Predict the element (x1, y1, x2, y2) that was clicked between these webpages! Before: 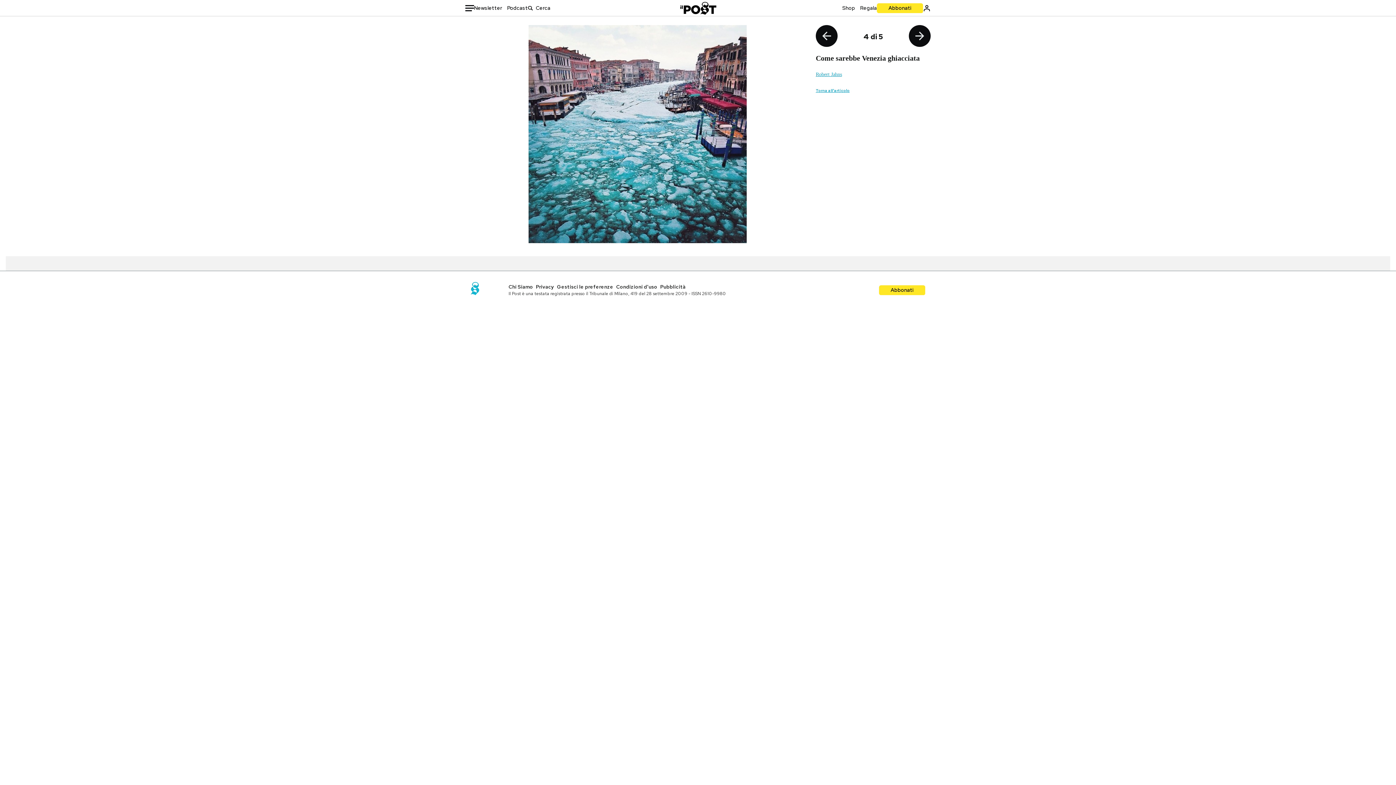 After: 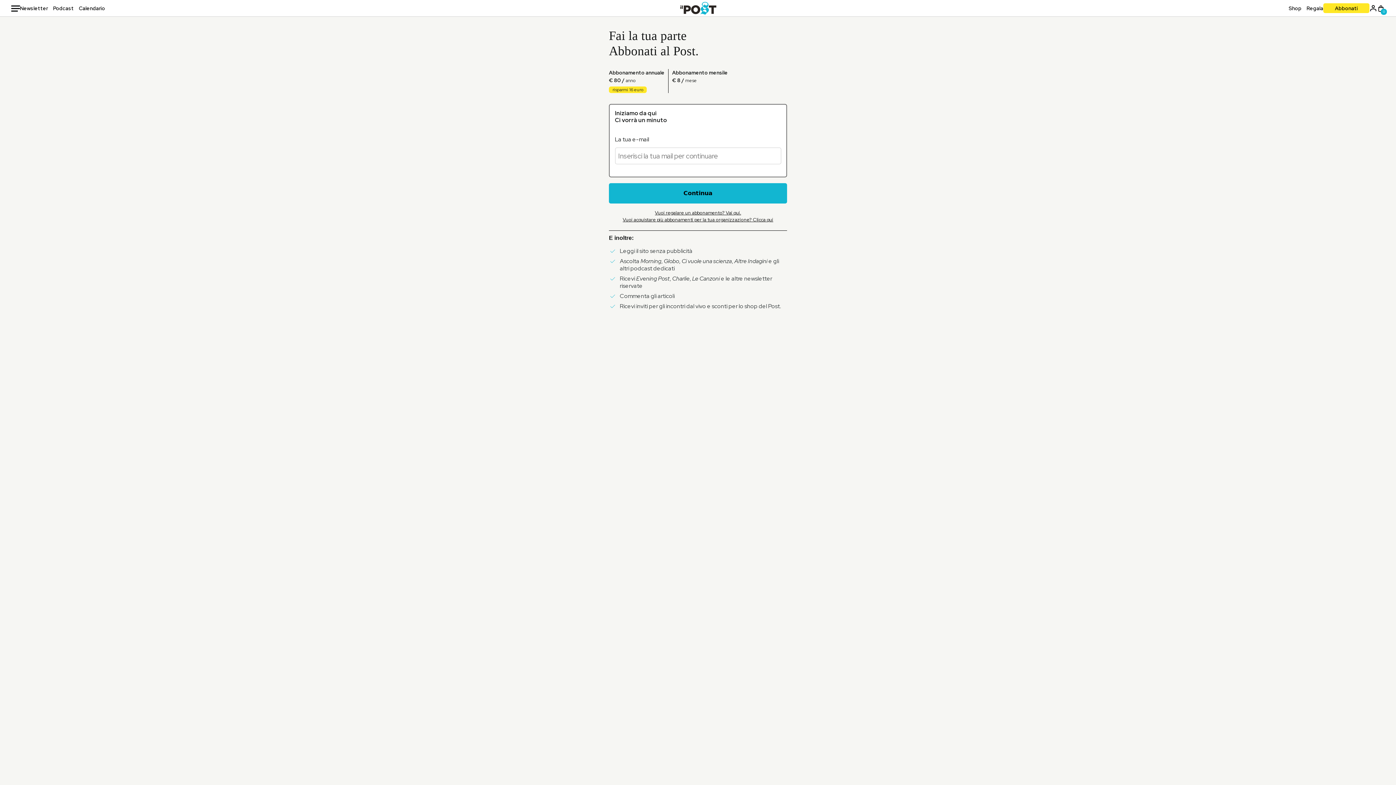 Action: bbox: (877, 3, 923, 12) label: Abbonati